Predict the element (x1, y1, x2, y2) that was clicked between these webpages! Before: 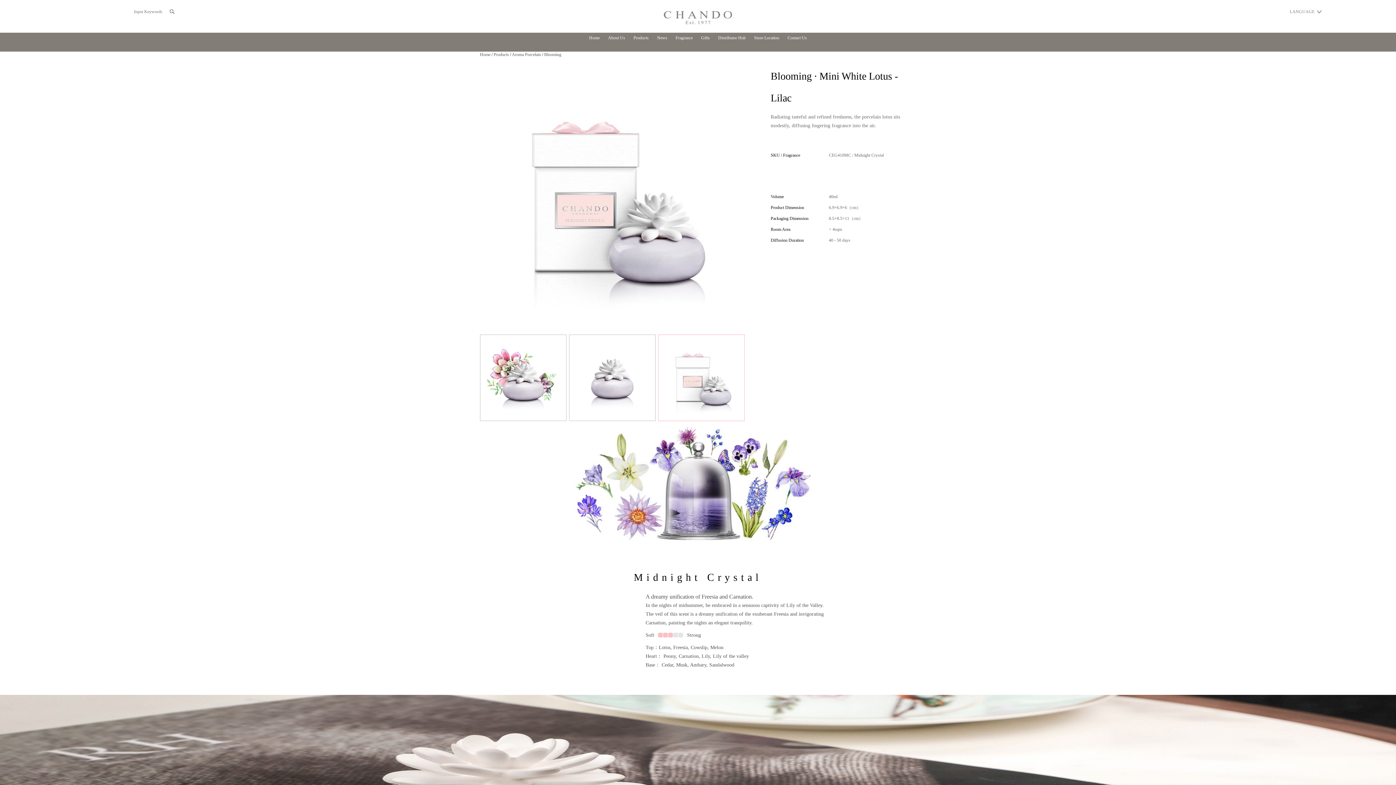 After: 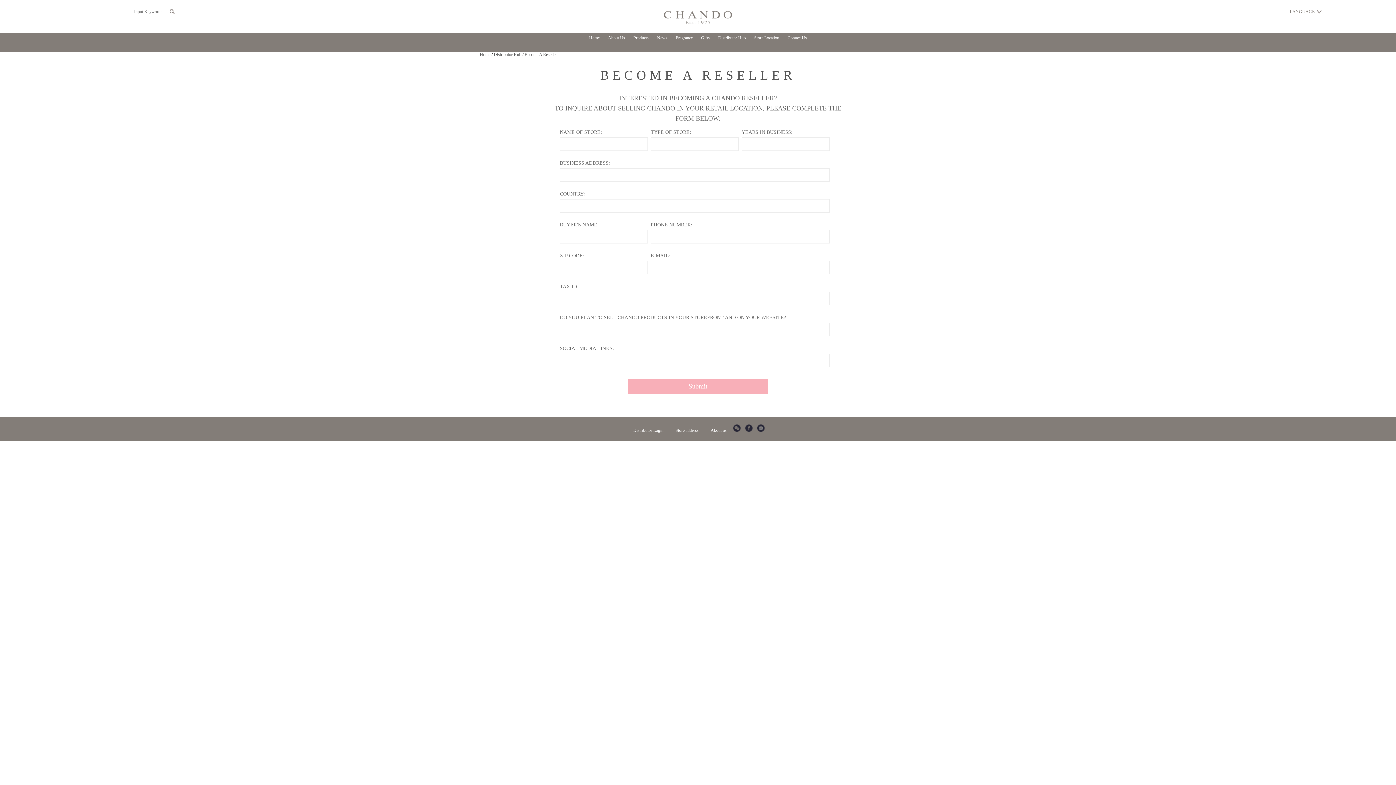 Action: bbox: (718, 35, 747, 40) label: Distributor Hub 